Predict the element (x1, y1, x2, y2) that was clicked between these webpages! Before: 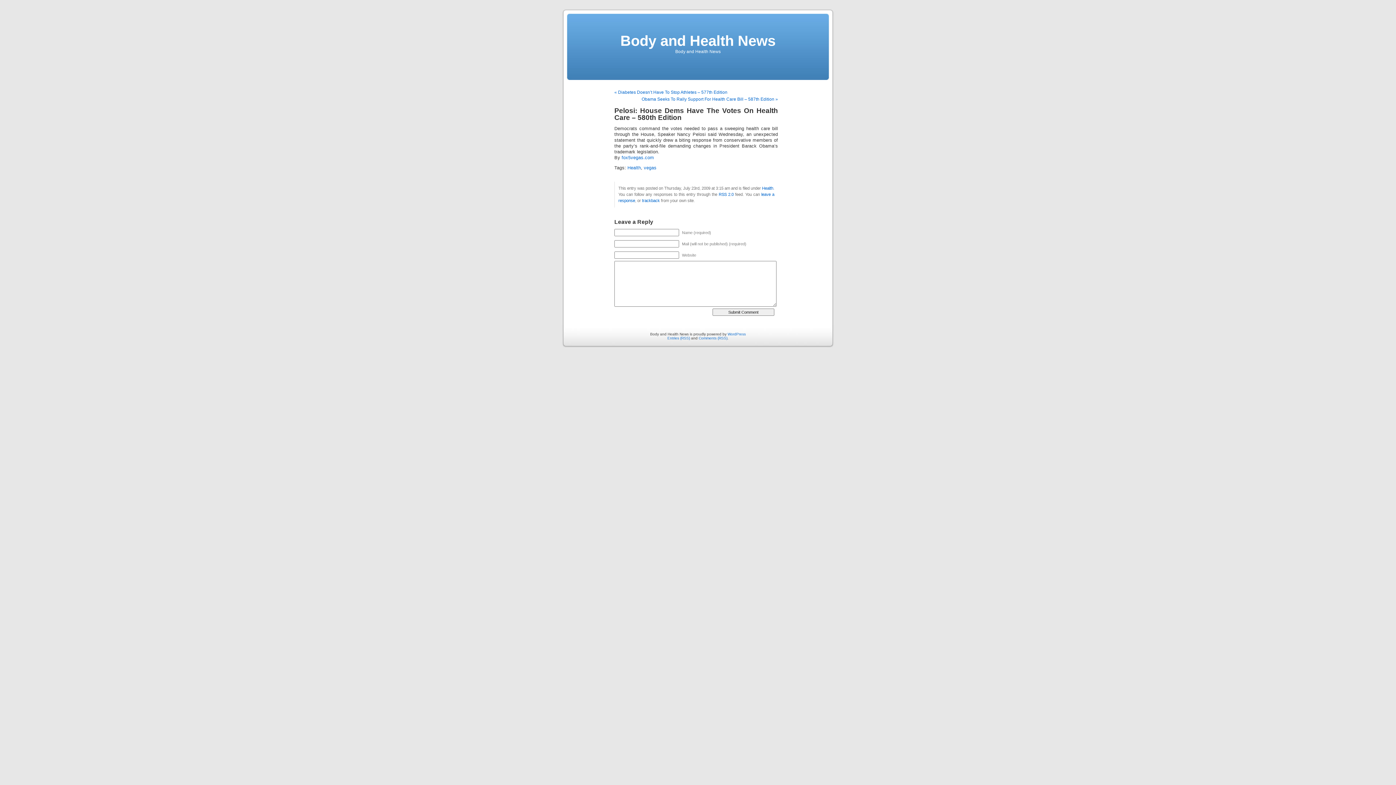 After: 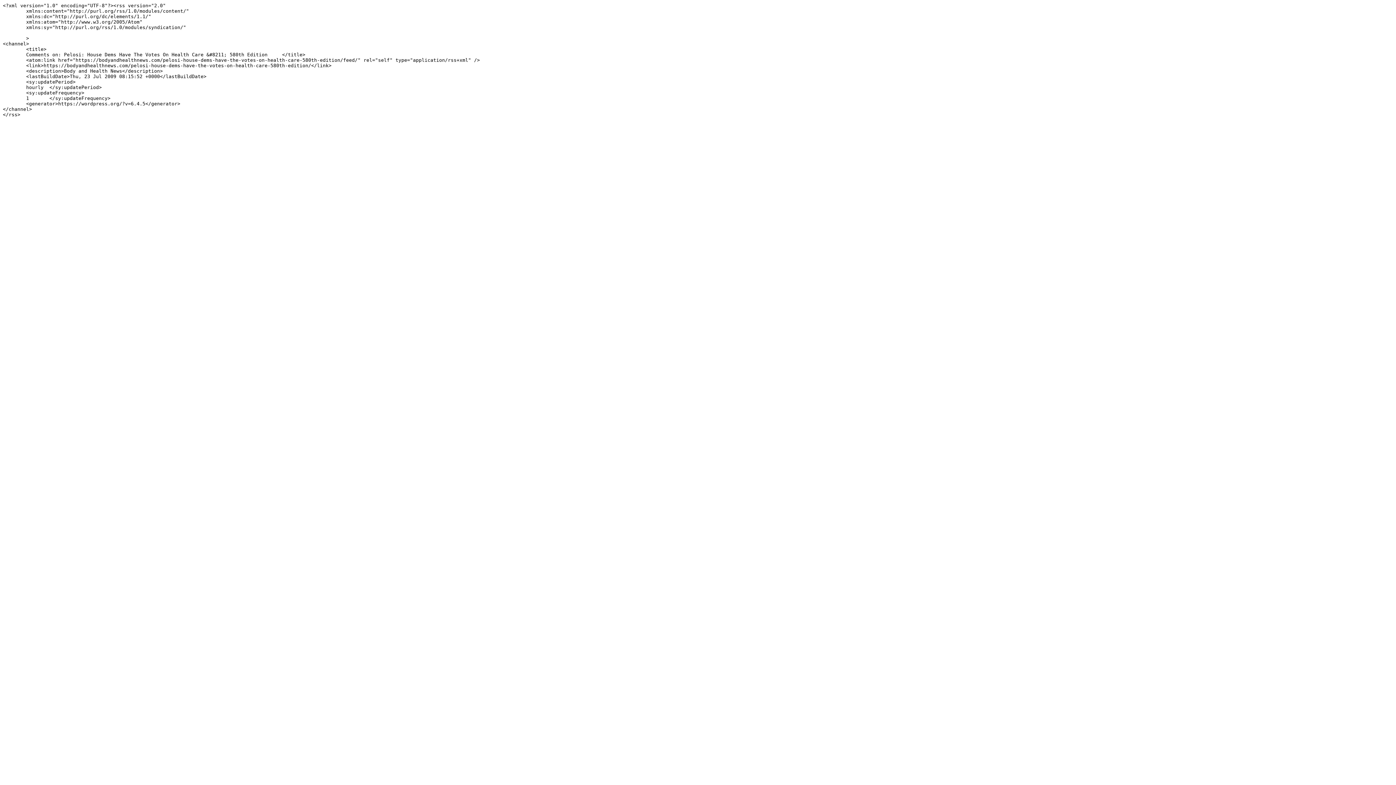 Action: label: RSS 2.0 bbox: (718, 192, 733, 196)